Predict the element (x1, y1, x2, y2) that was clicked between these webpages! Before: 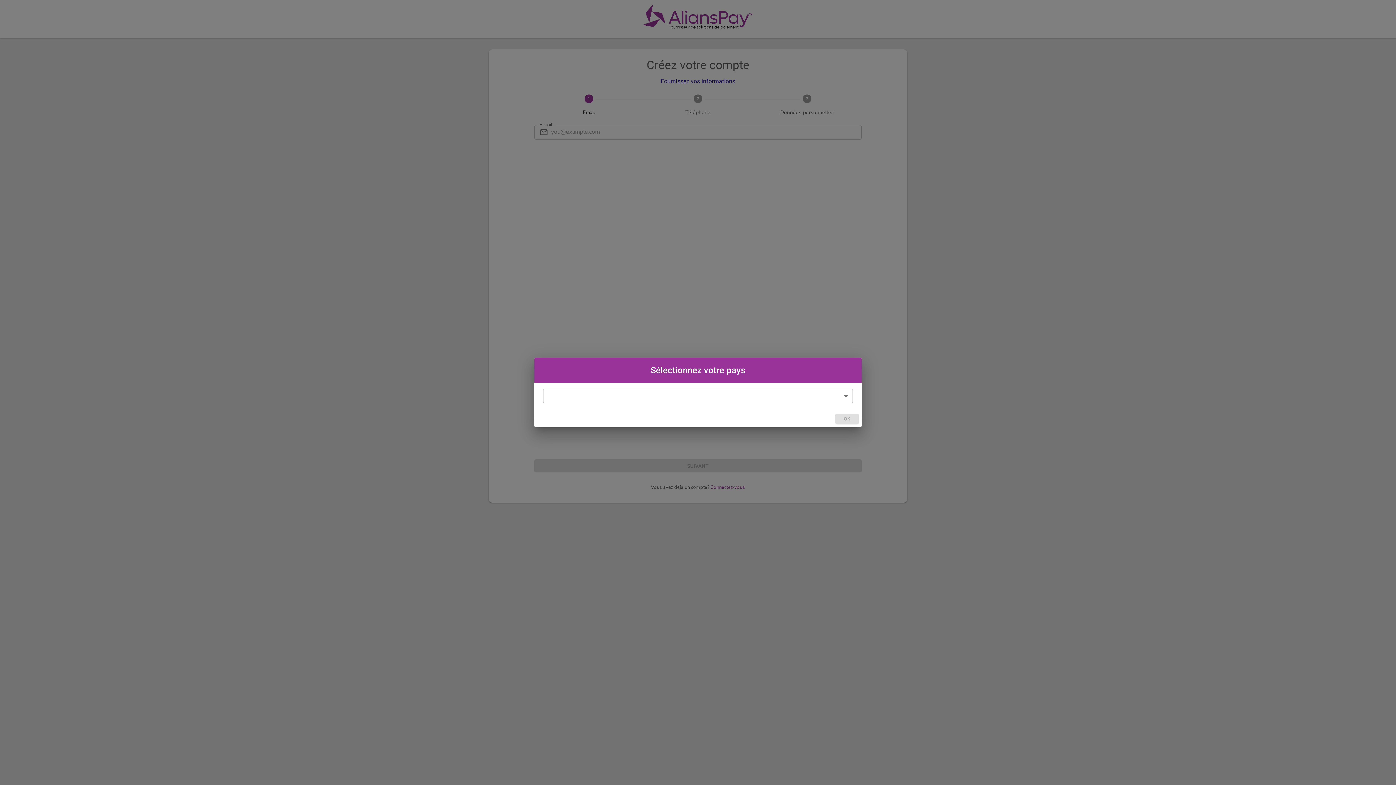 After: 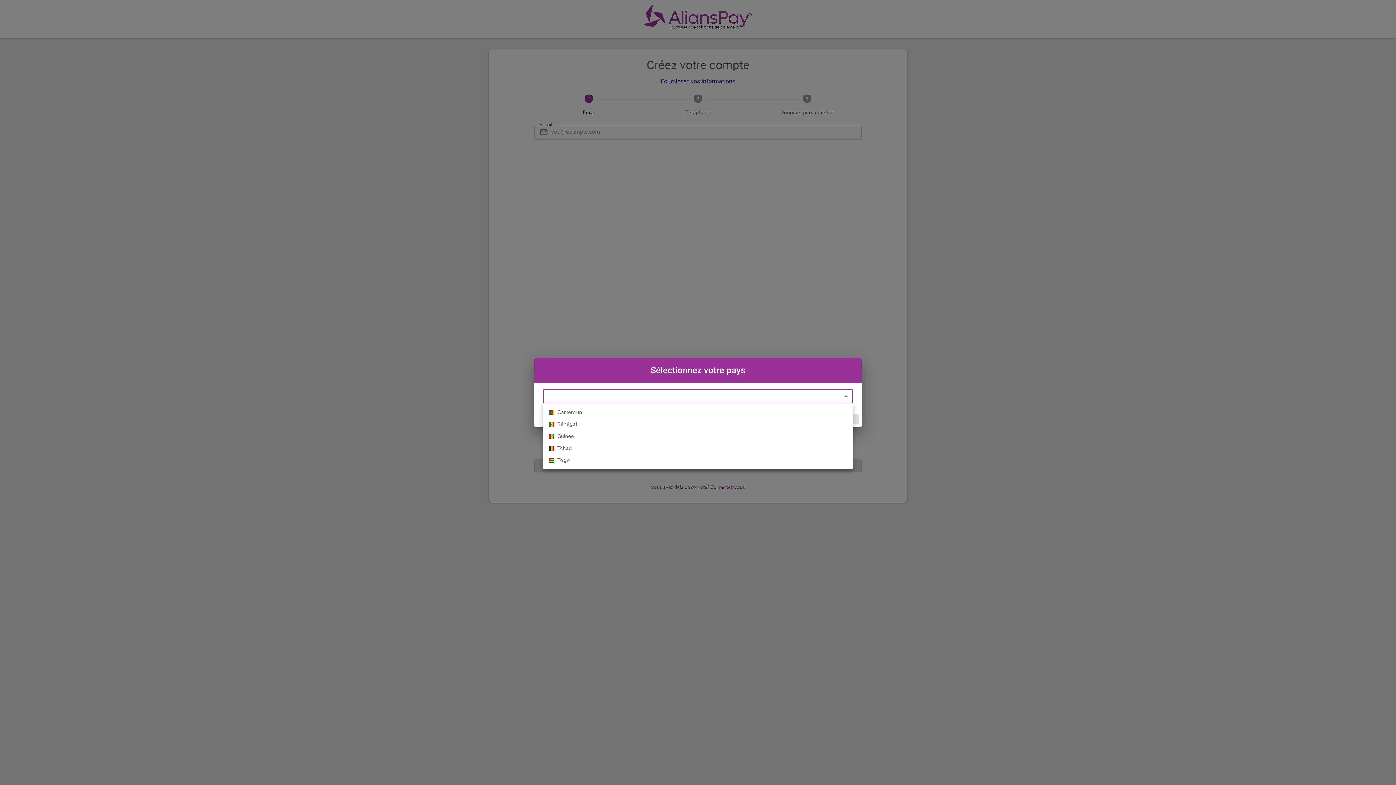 Action: label: ​ bbox: (543, 389, 853, 403)